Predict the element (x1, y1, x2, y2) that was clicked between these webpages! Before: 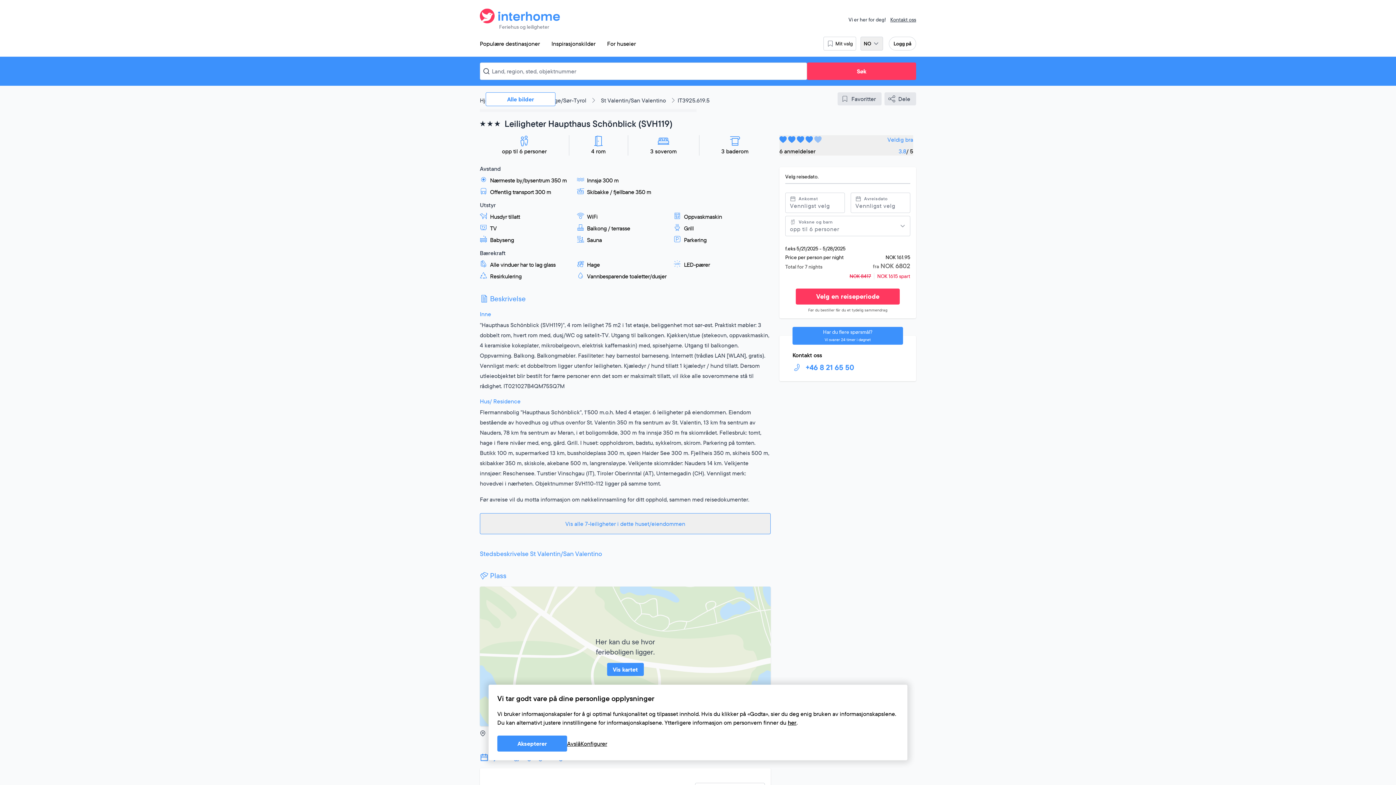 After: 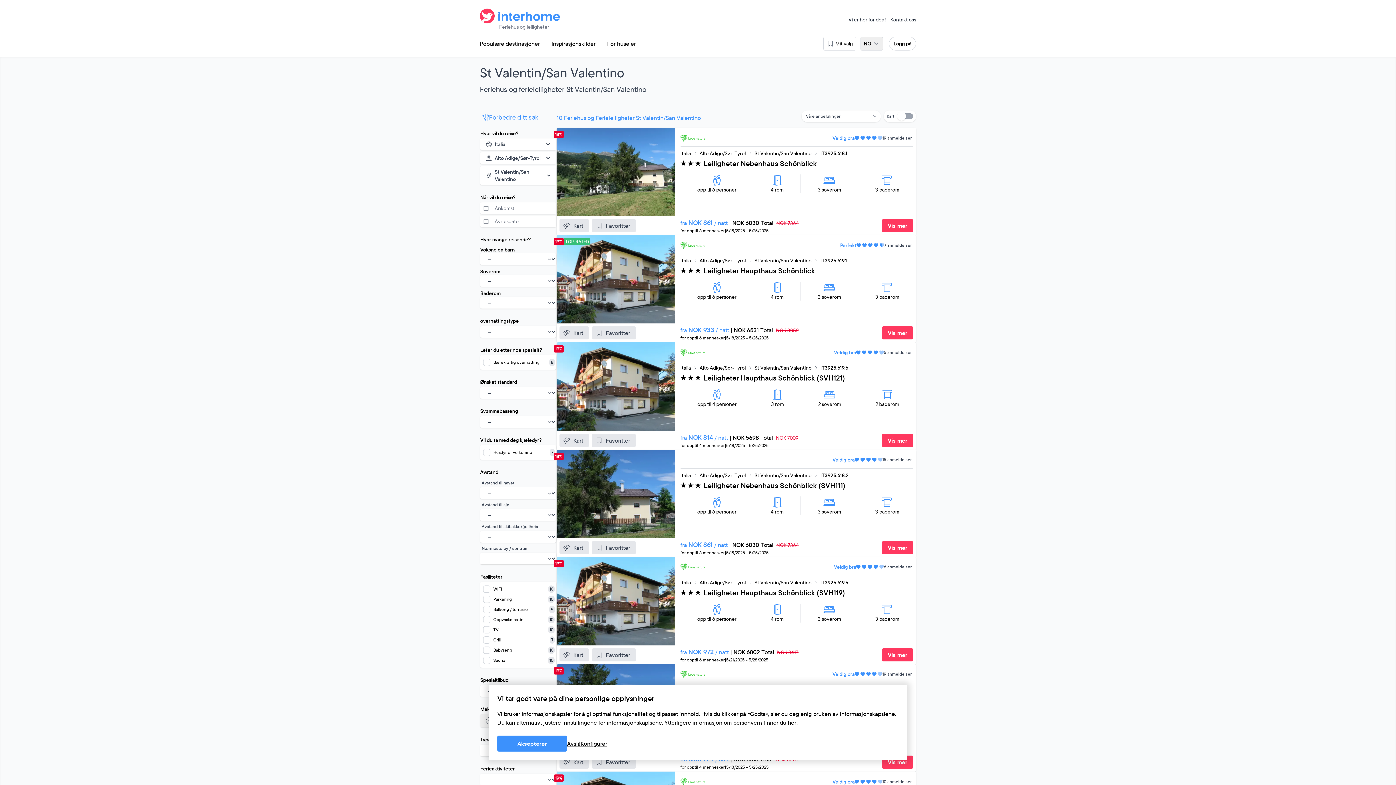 Action: label: St Valentin/San Valentino bbox: (601, 96, 666, 104)